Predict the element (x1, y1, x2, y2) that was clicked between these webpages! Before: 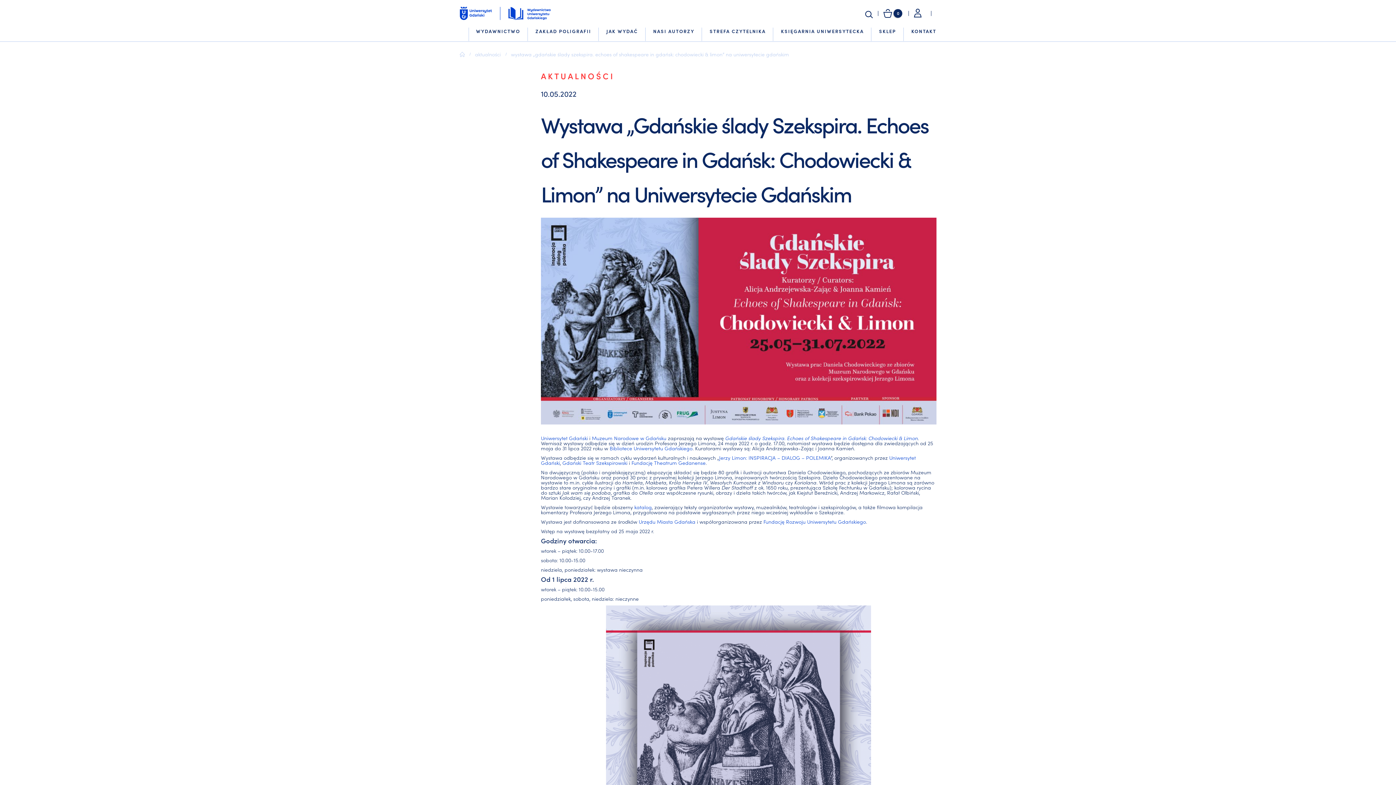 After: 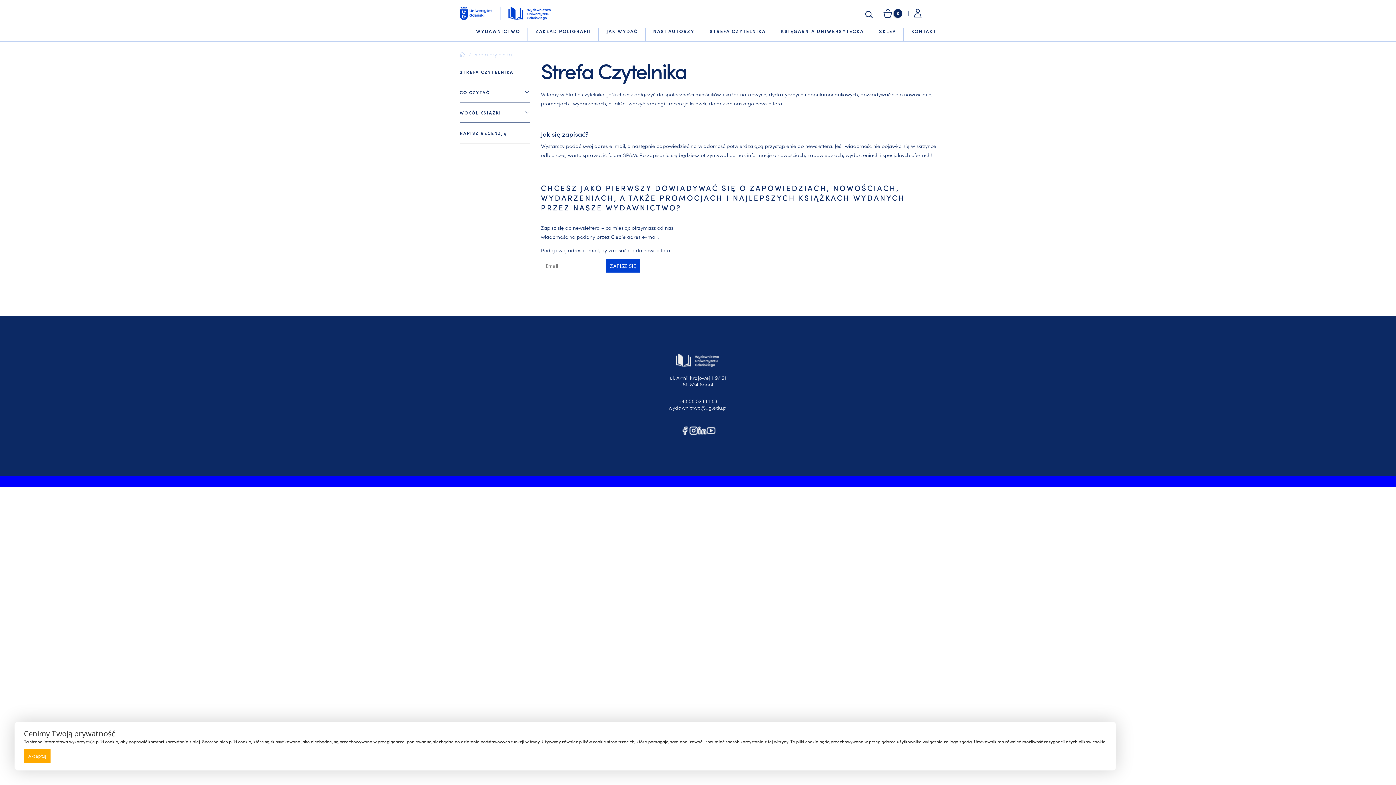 Action: label: STREFA CZYTELNIKA bbox: (702, 27, 773, 40)